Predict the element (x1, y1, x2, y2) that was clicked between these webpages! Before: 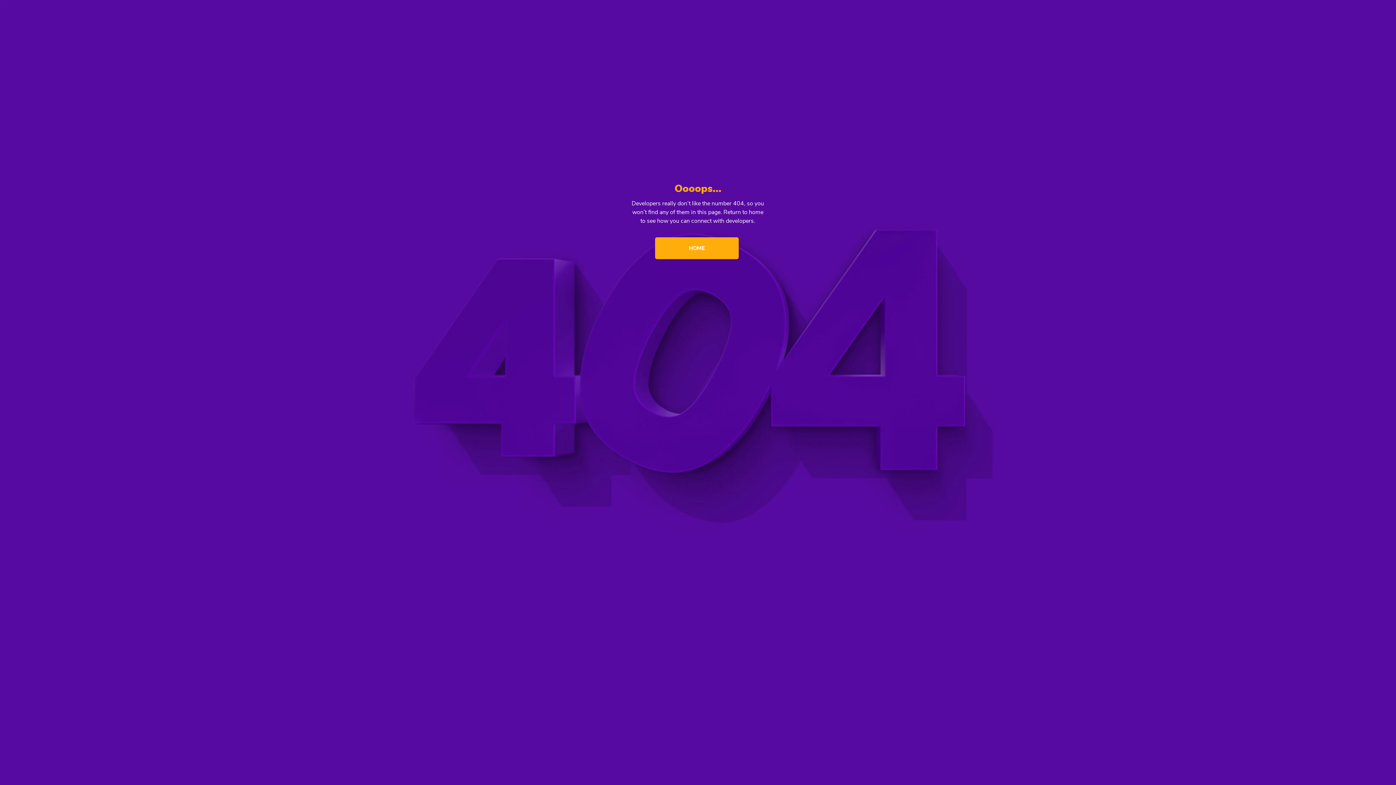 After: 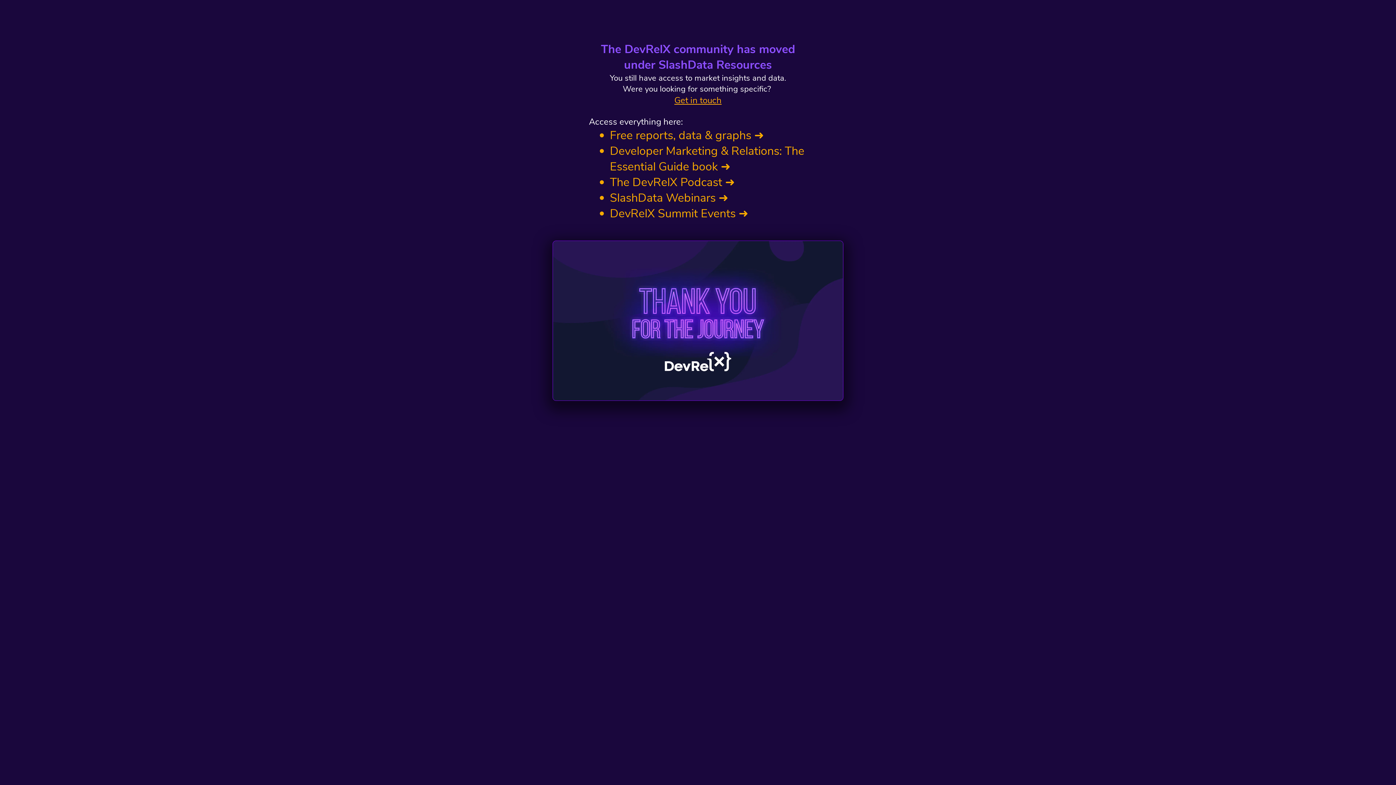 Action: bbox: (655, 237, 738, 259) label: HOME